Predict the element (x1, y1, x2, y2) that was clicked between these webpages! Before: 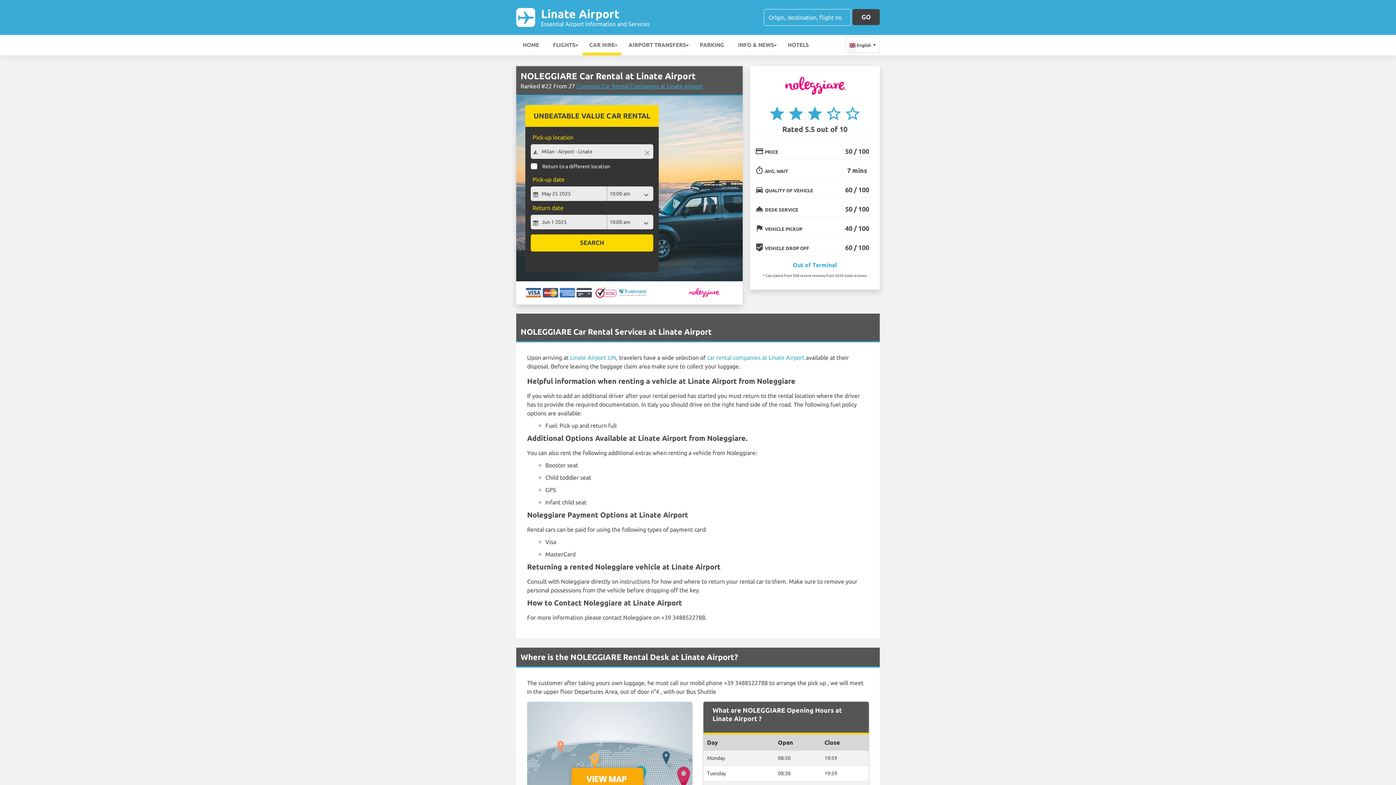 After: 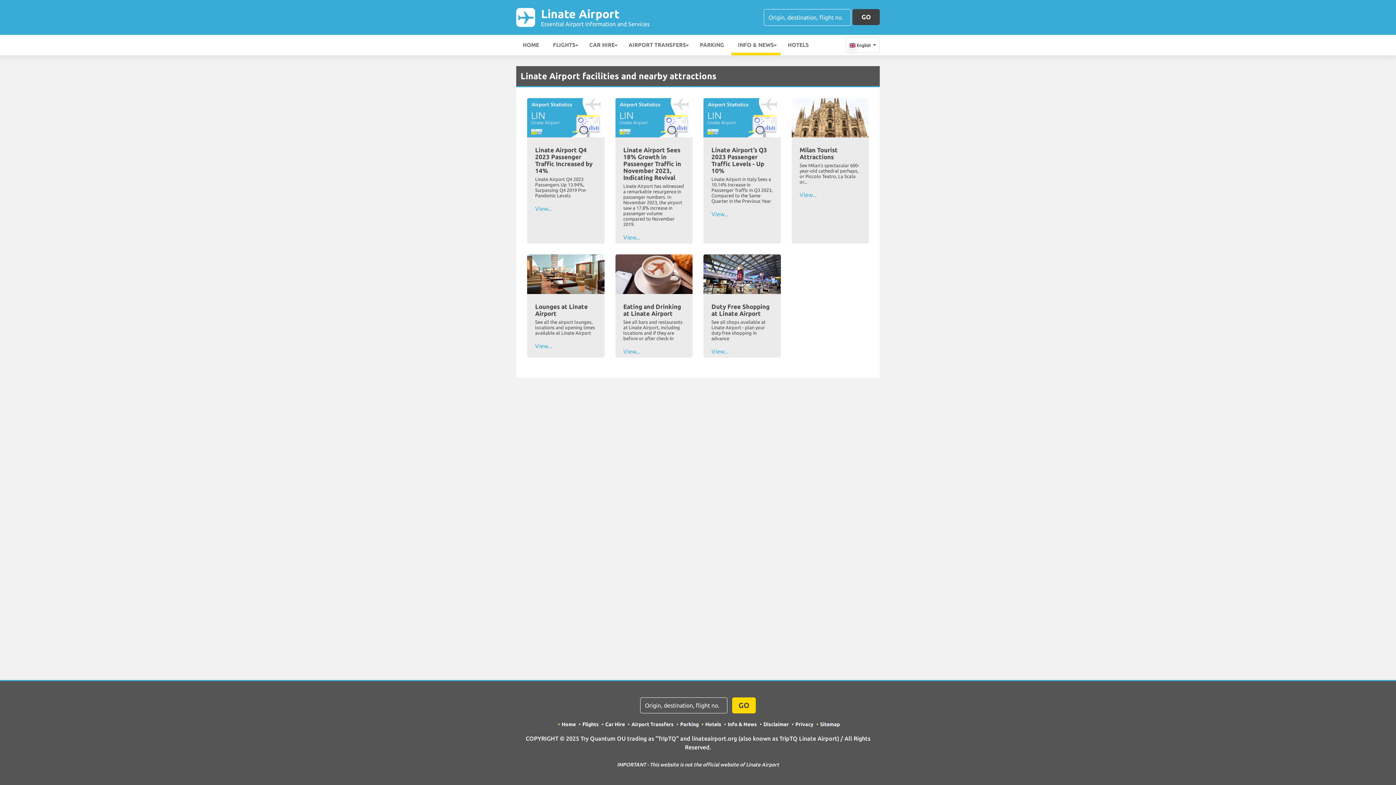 Action: bbox: (731, 34, 780, 55) label: INFO & NEWS